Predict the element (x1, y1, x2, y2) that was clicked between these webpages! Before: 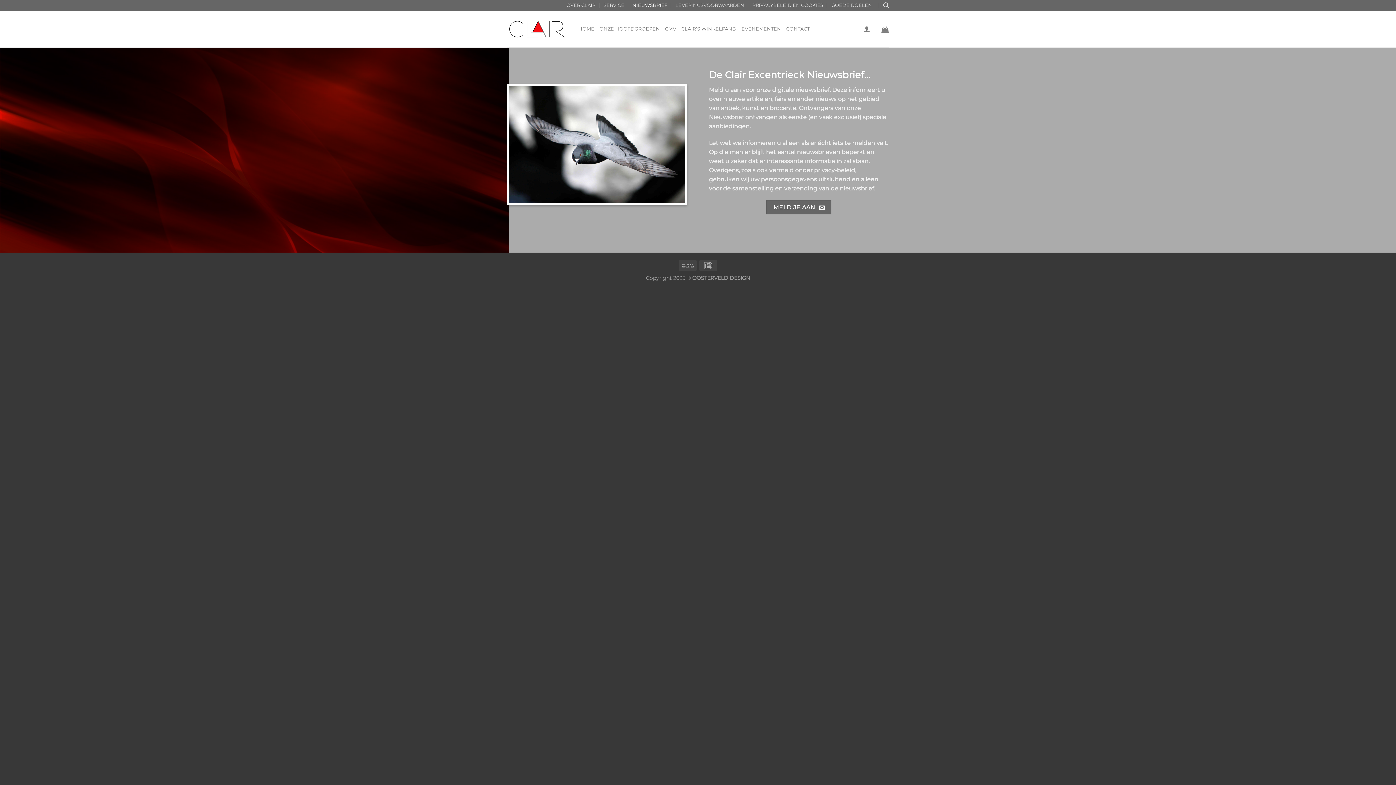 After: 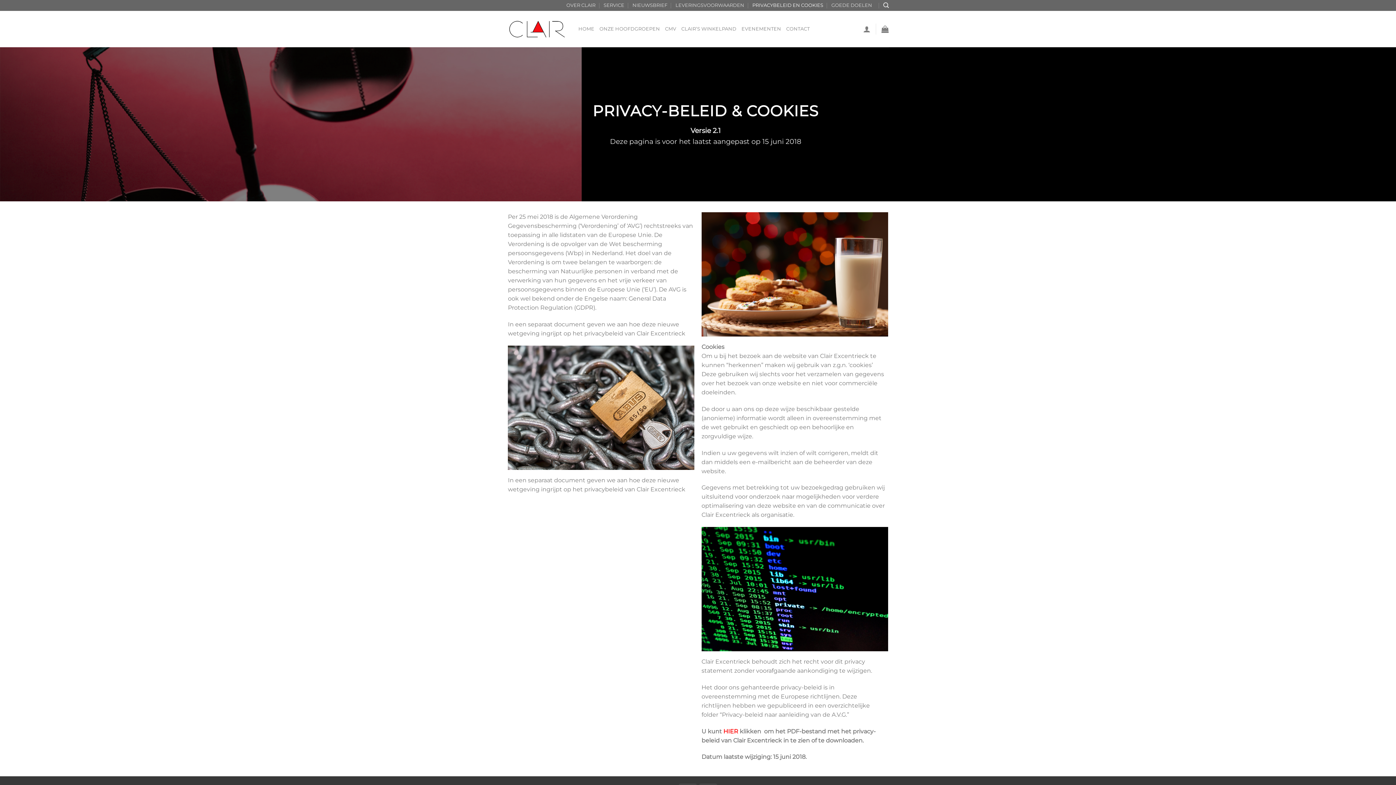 Action: label: PRIVACYBELEID EN COOKIES bbox: (752, 0, 823, 10)